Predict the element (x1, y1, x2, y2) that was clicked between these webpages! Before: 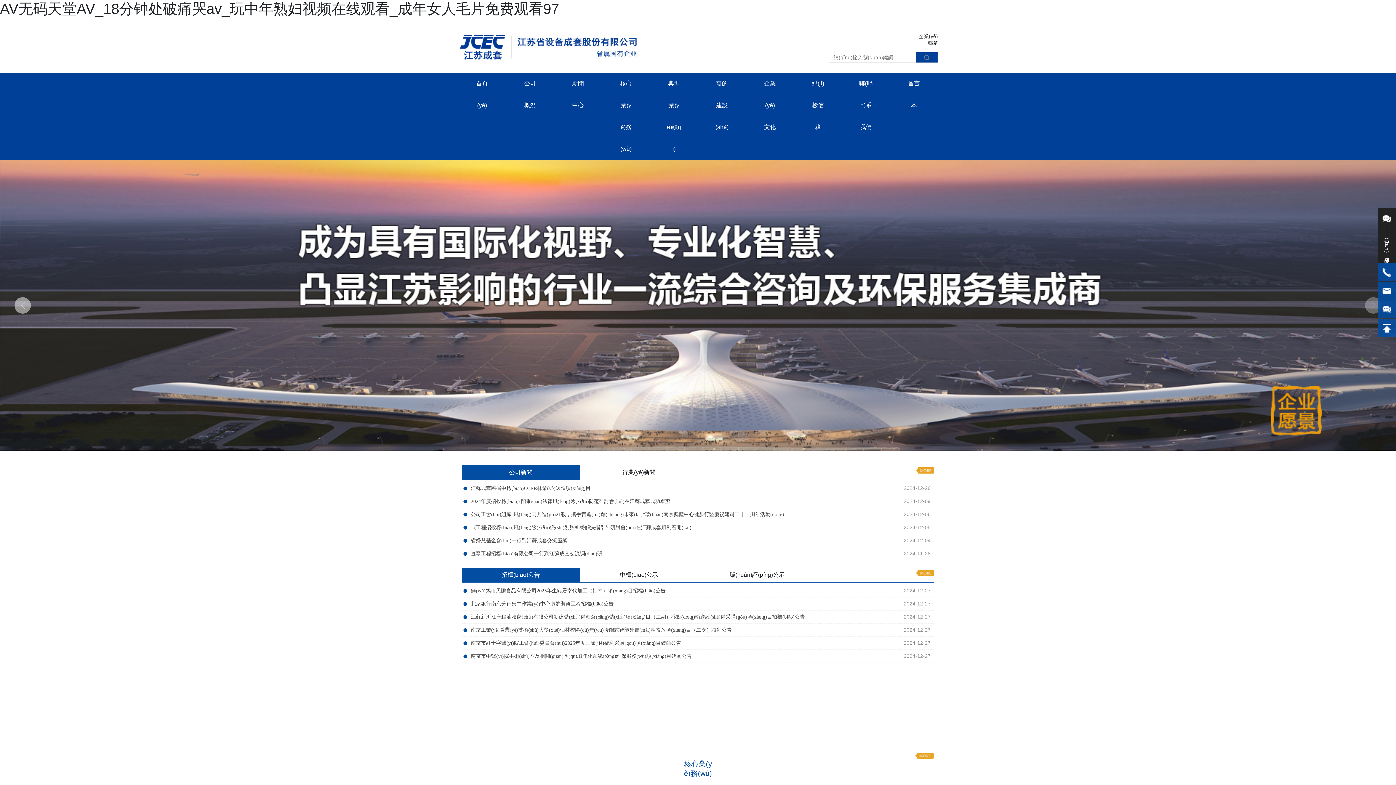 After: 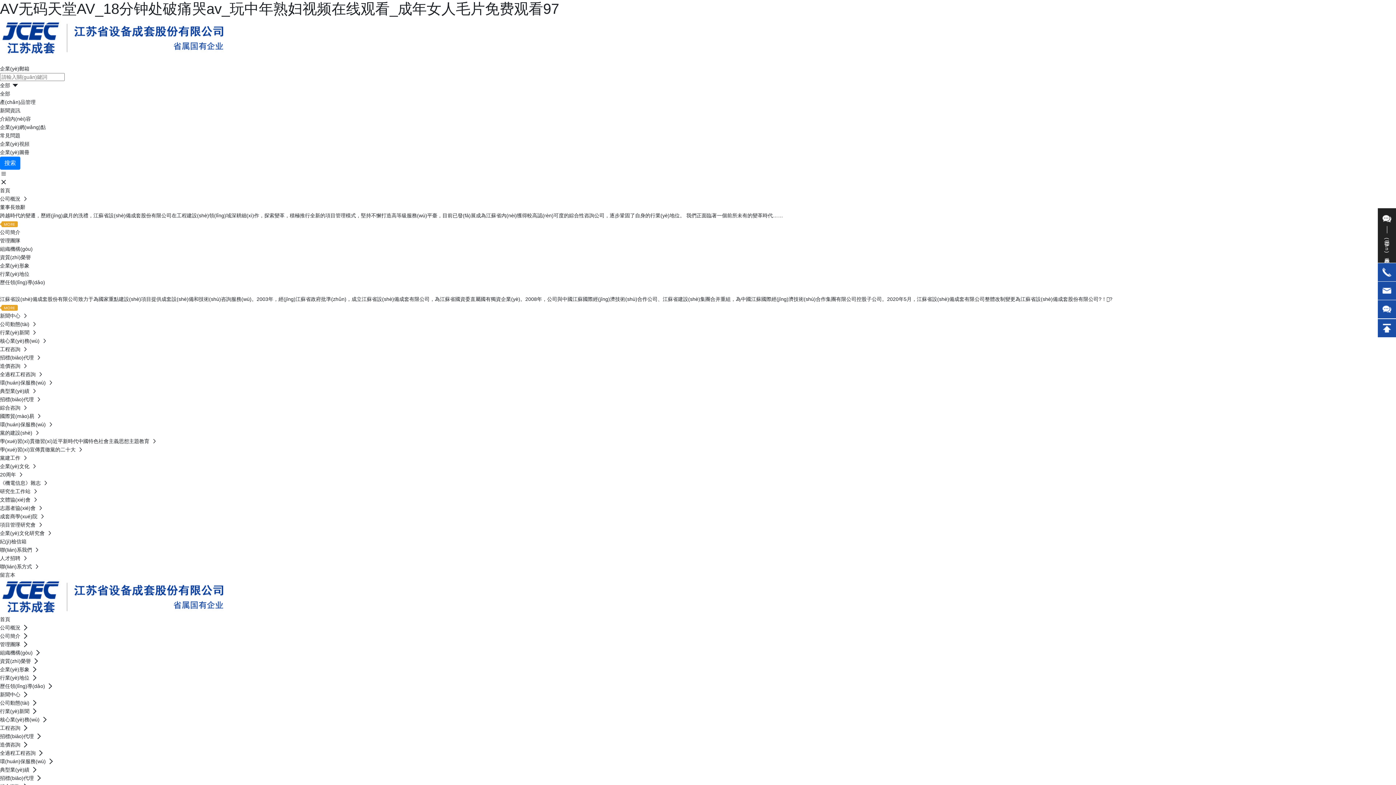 Action: bbox: (857, 764, 932, 770)